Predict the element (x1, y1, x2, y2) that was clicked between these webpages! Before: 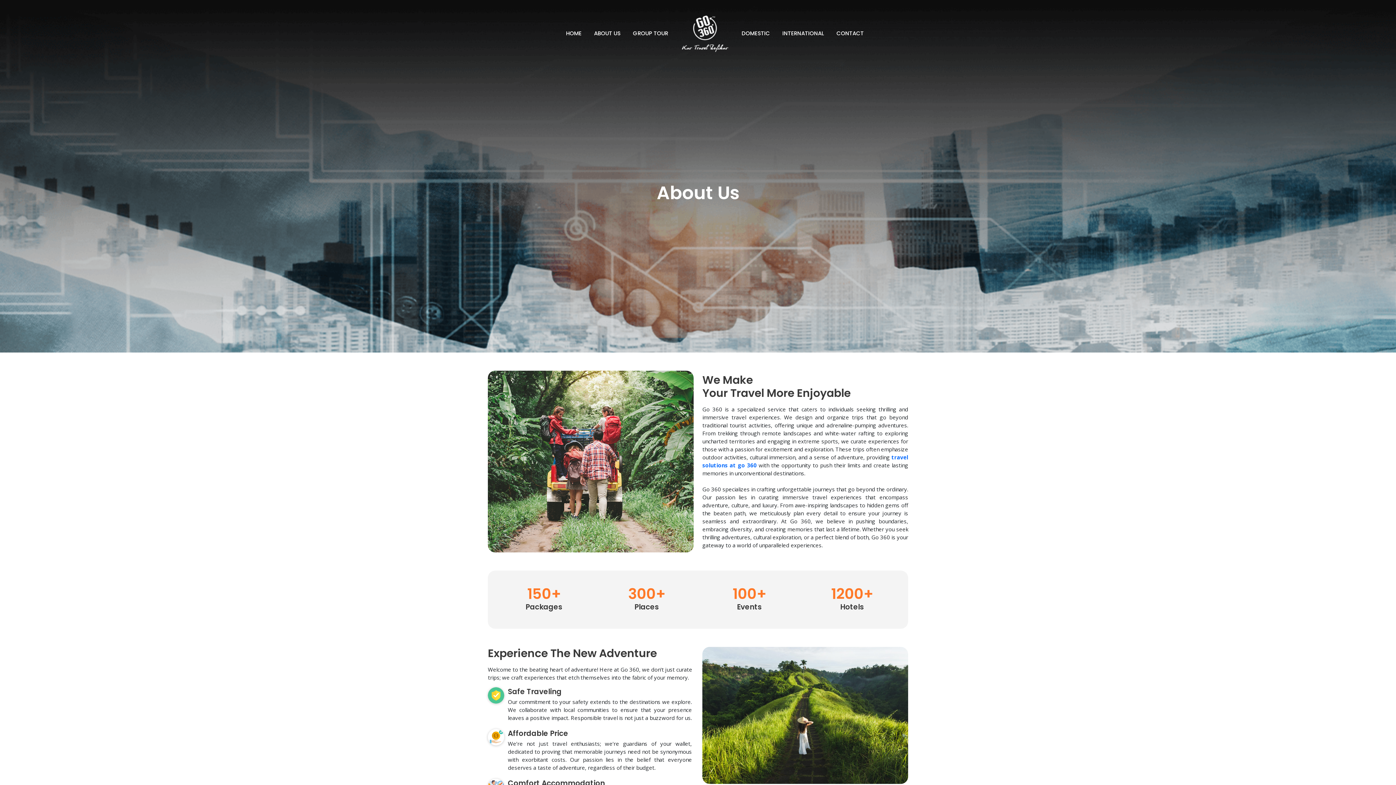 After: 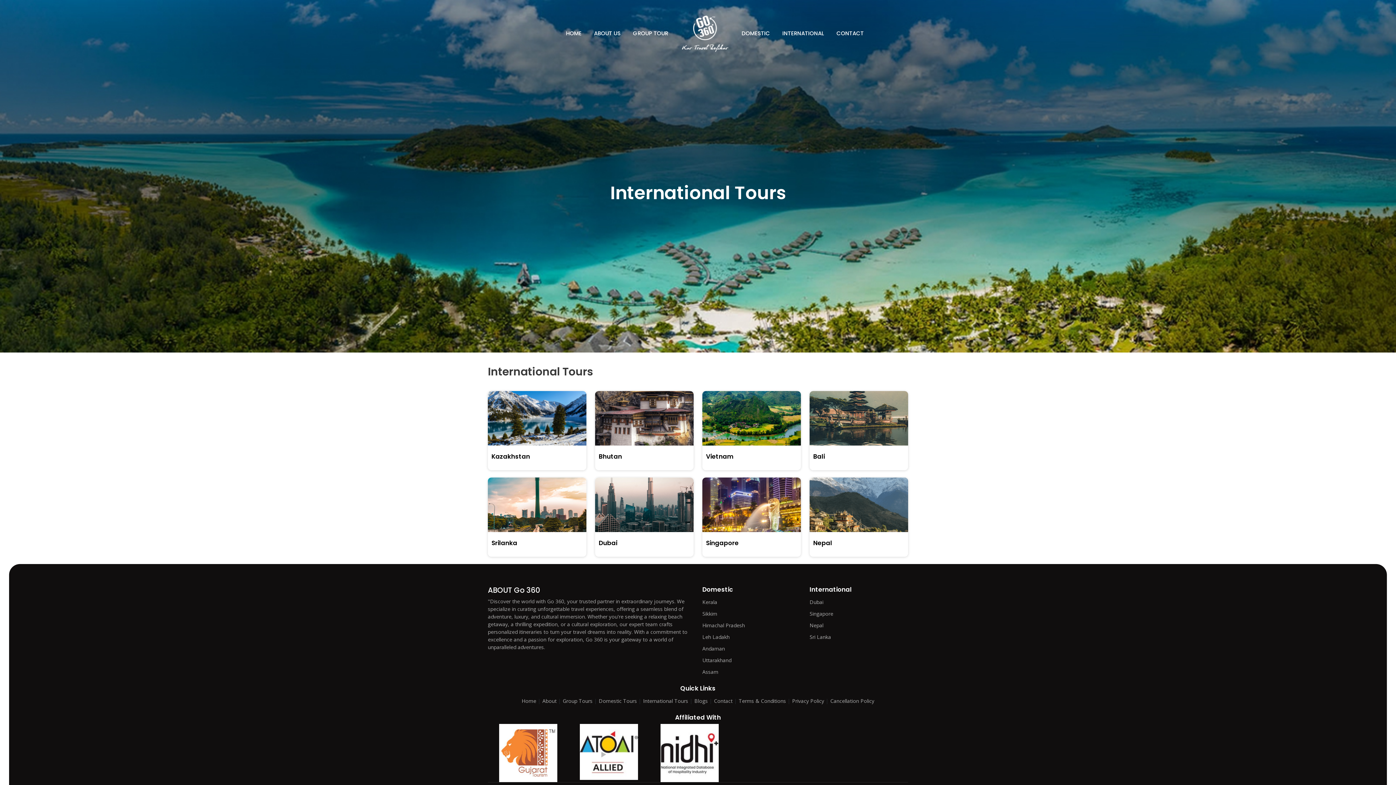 Action: bbox: (777, 25, 829, 40) label: INTERNATIONAL